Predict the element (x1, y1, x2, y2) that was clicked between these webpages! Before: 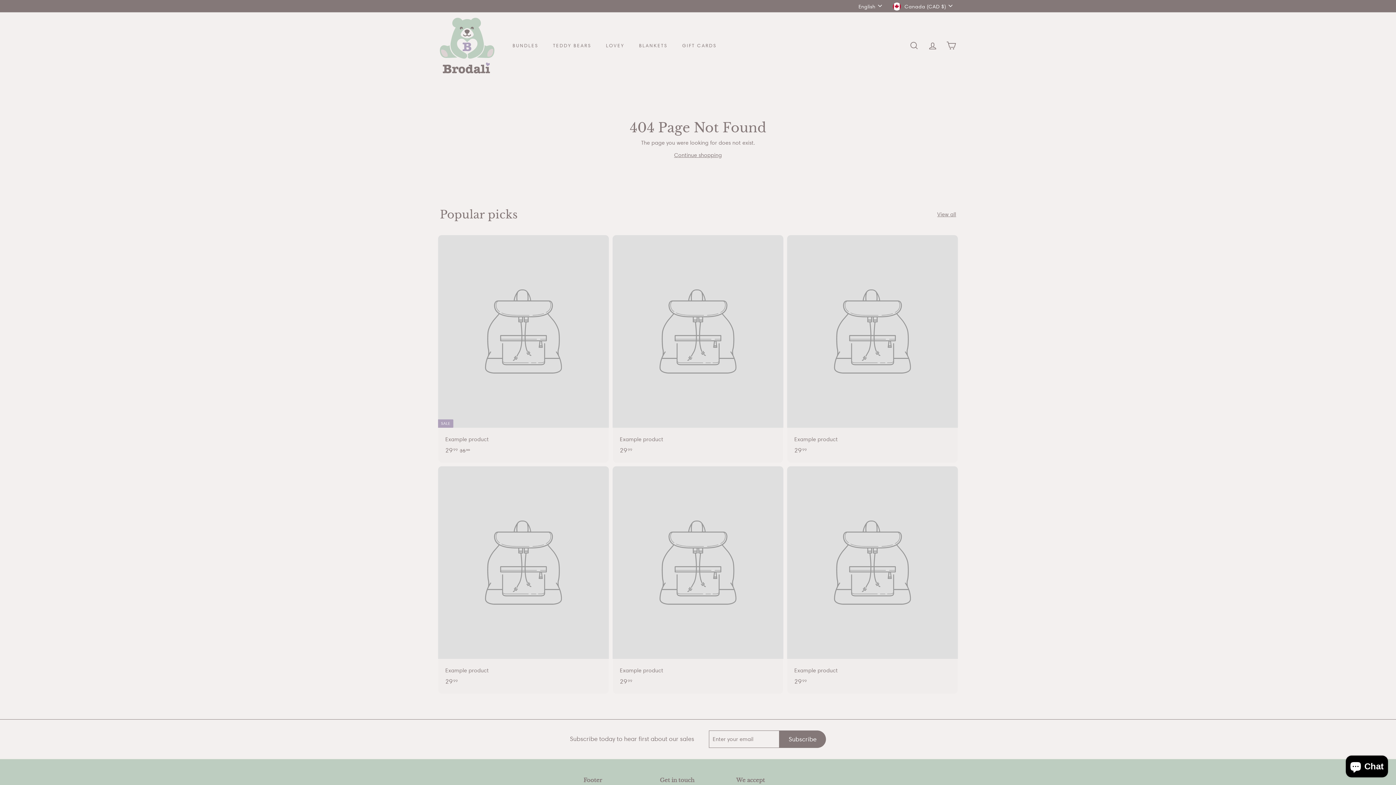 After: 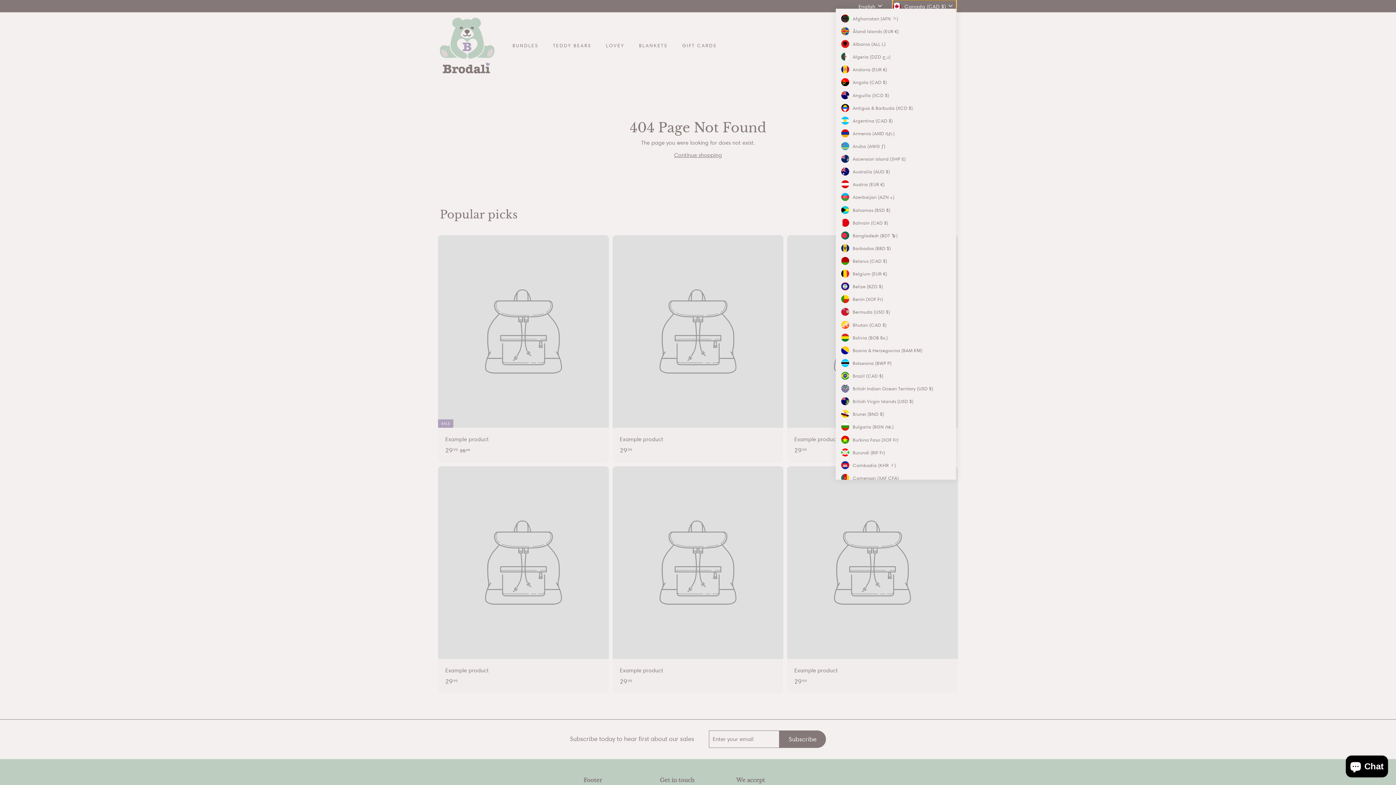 Action: bbox: (893, 0, 956, 12) label: Canada (CAD $)